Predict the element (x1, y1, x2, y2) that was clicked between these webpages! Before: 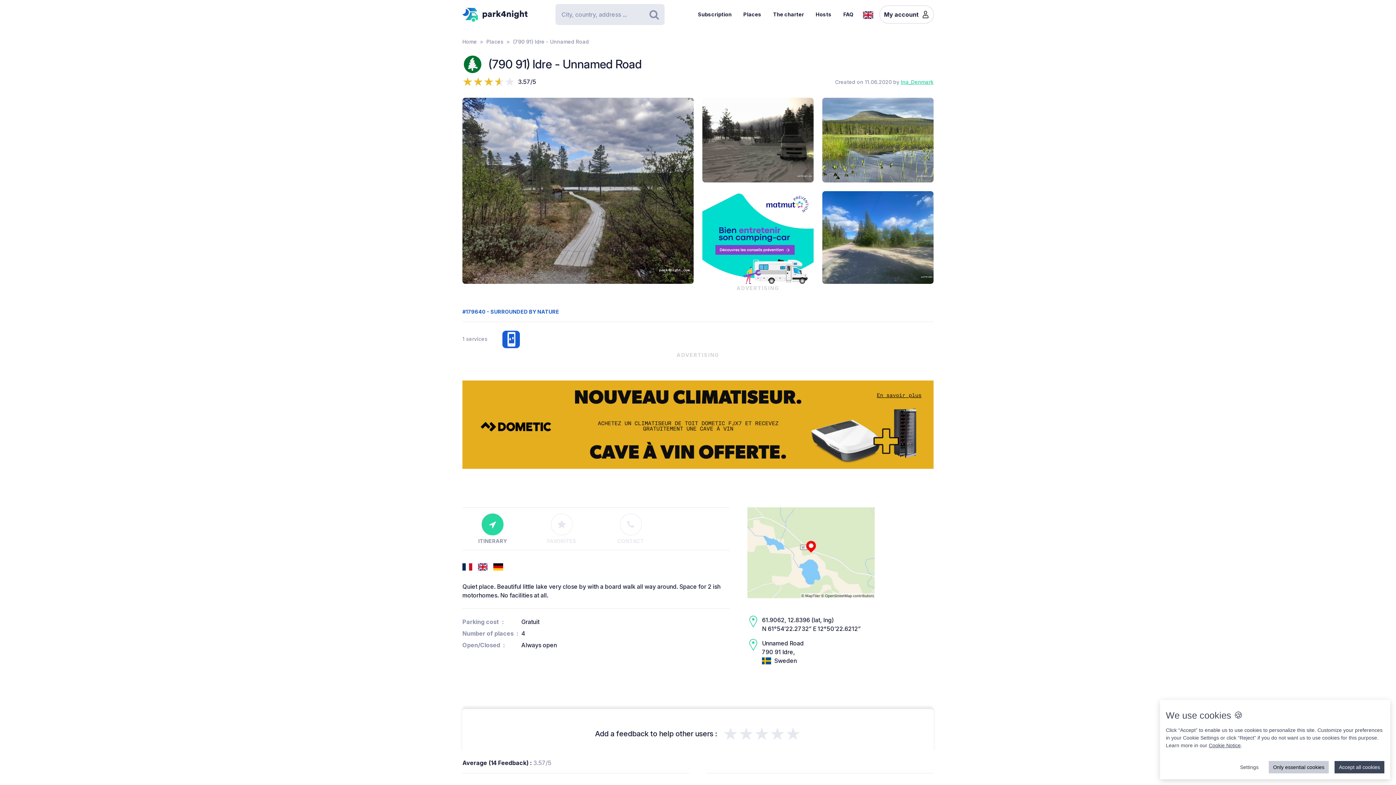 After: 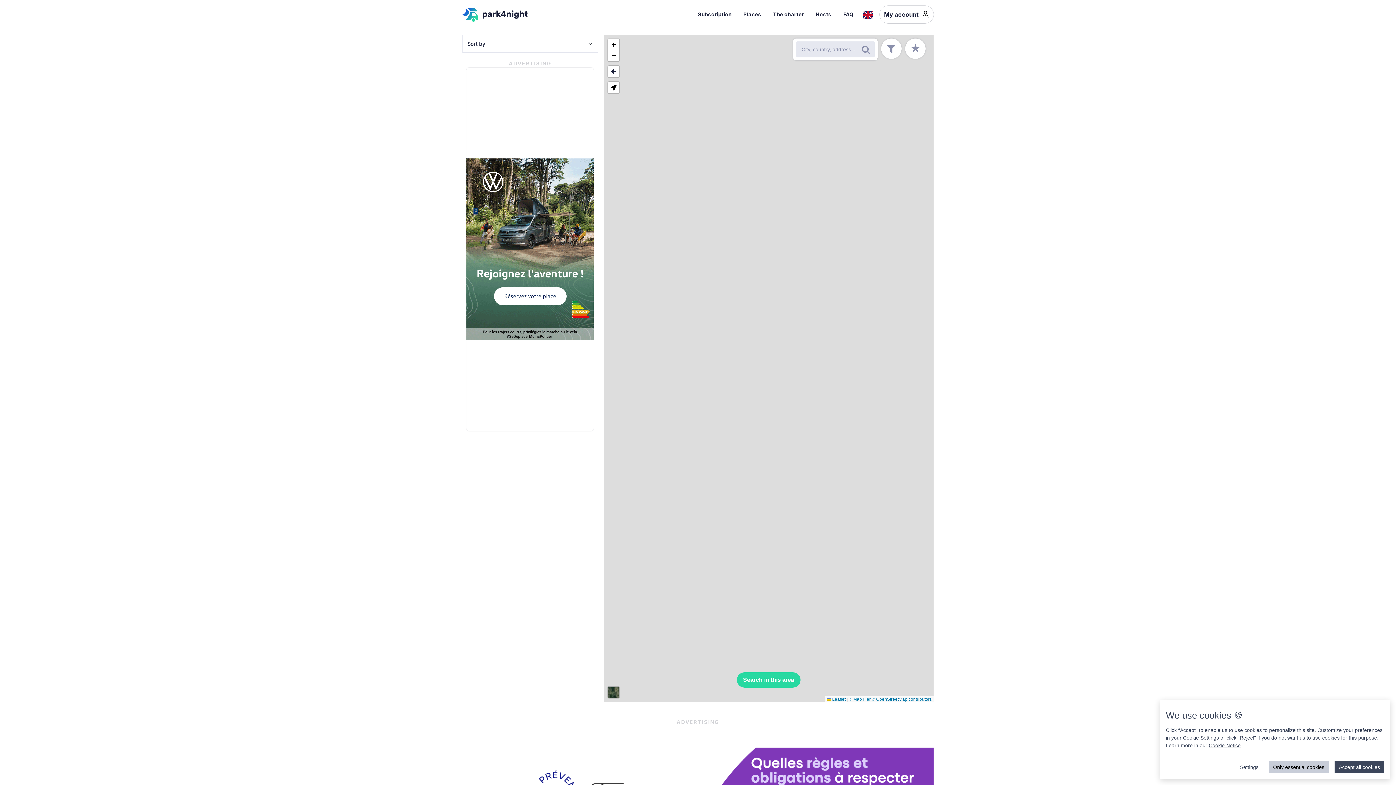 Action: bbox: (486, 38, 503, 44) label: Places